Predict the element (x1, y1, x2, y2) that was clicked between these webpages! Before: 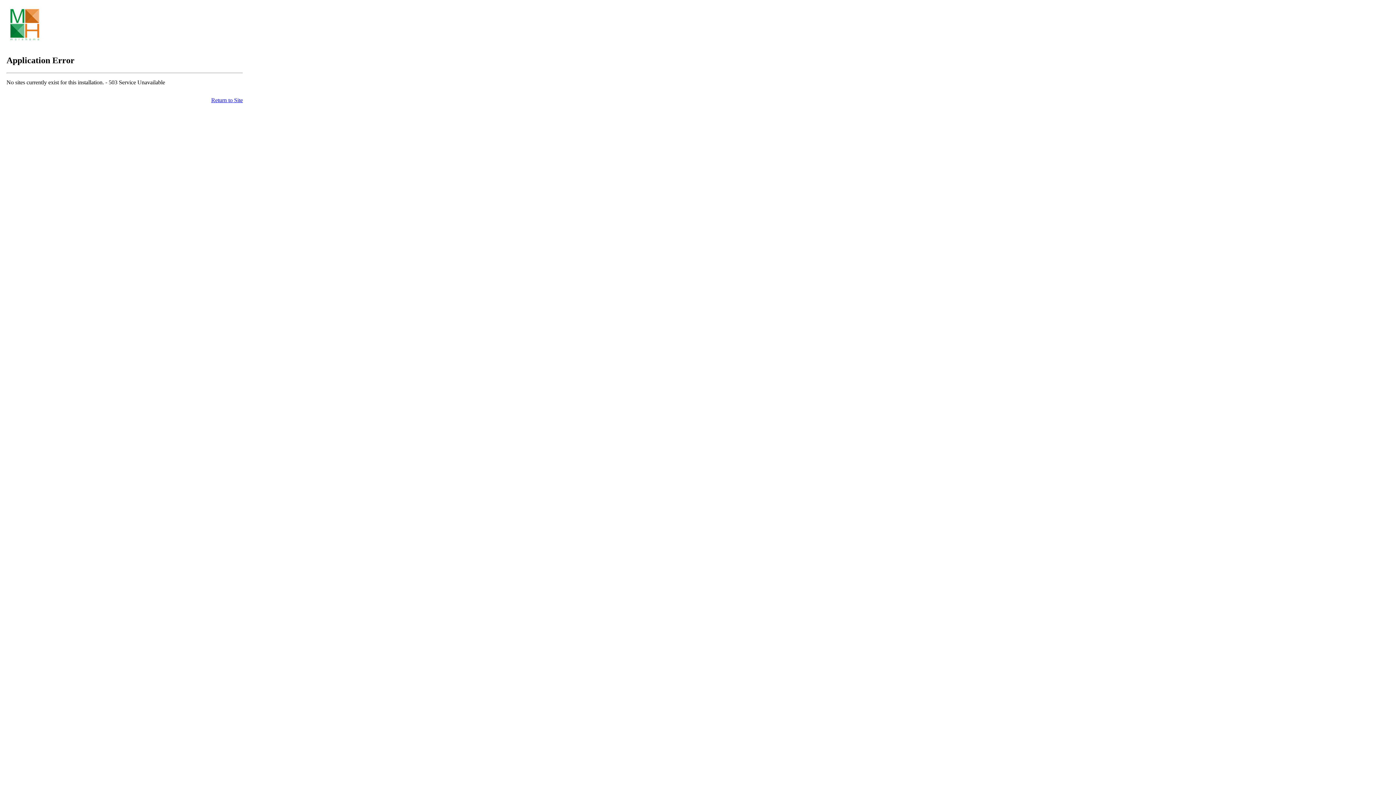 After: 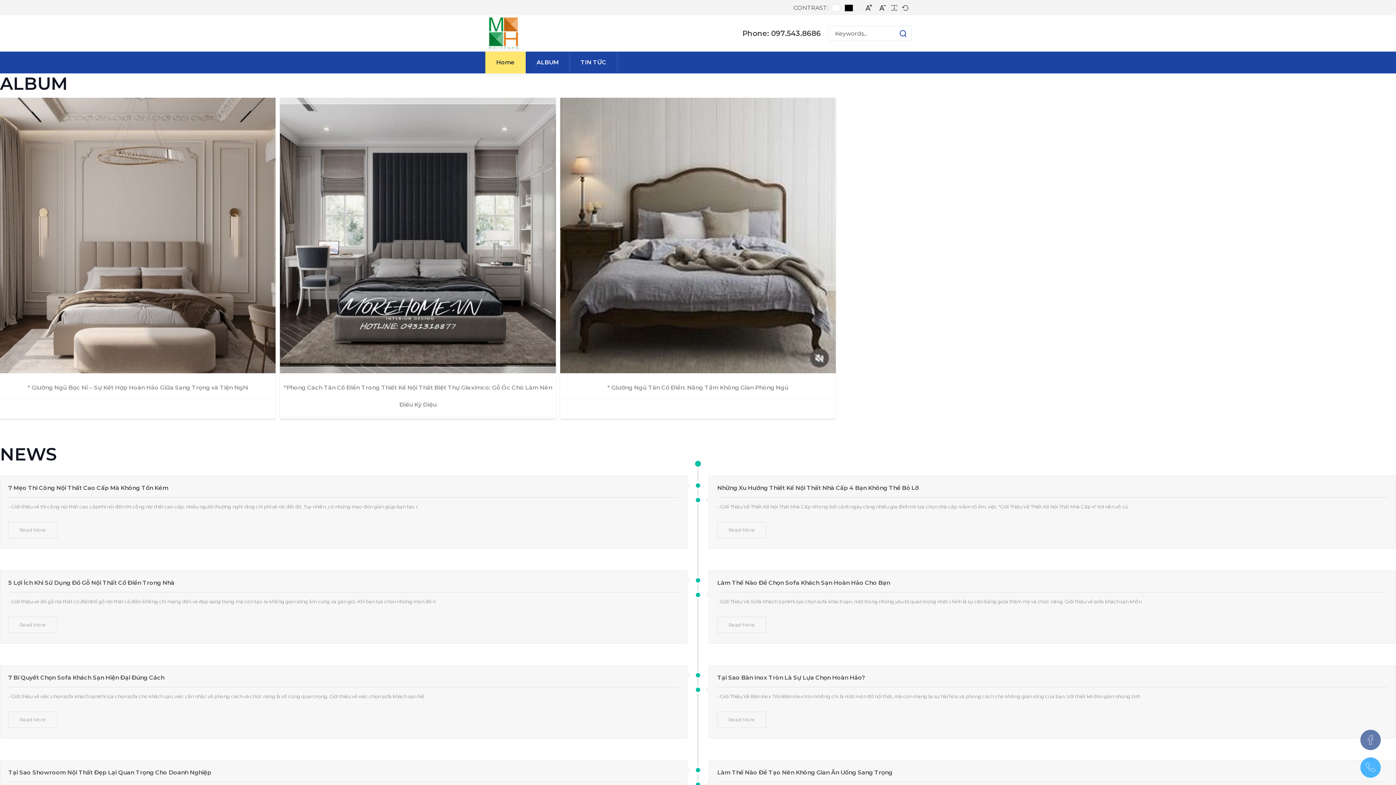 Action: label: Return to Site bbox: (211, 97, 242, 103)